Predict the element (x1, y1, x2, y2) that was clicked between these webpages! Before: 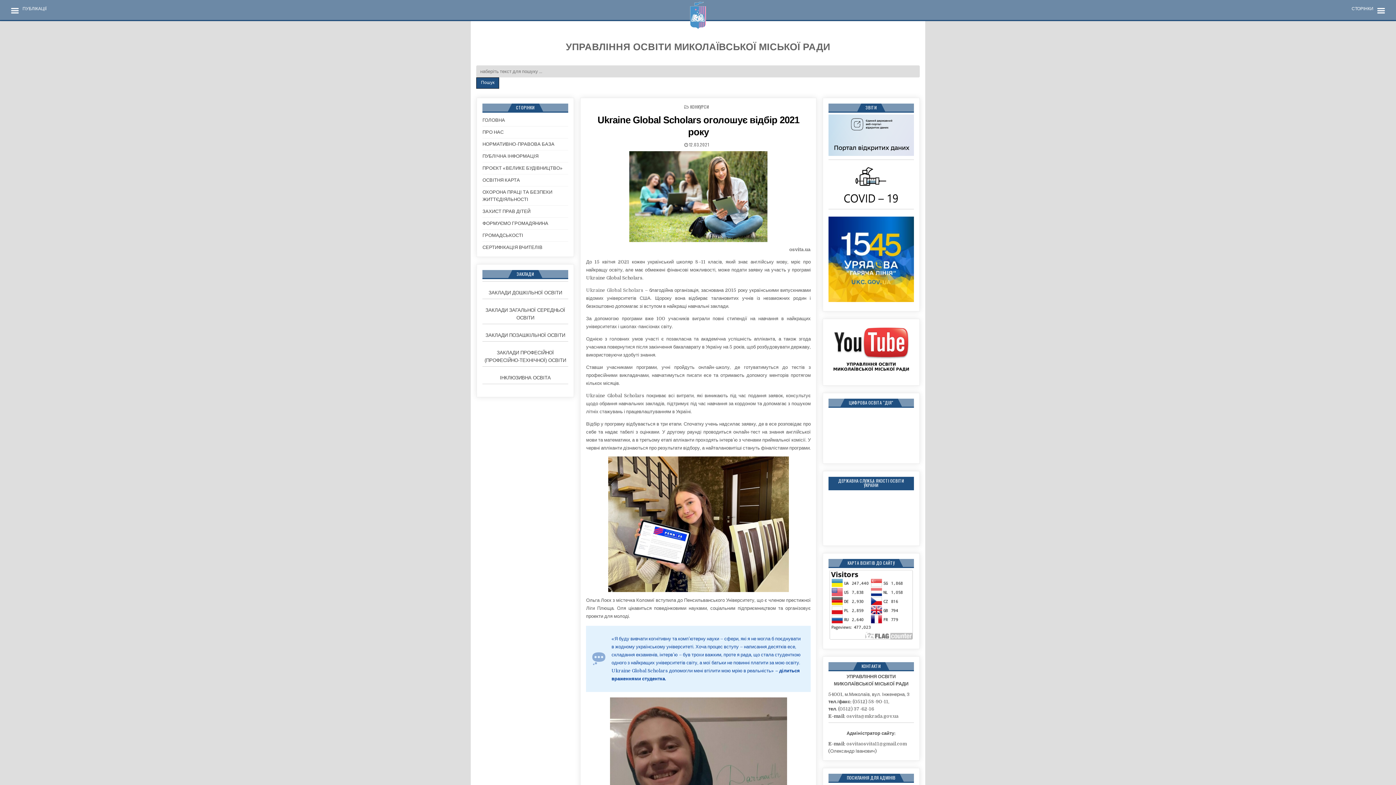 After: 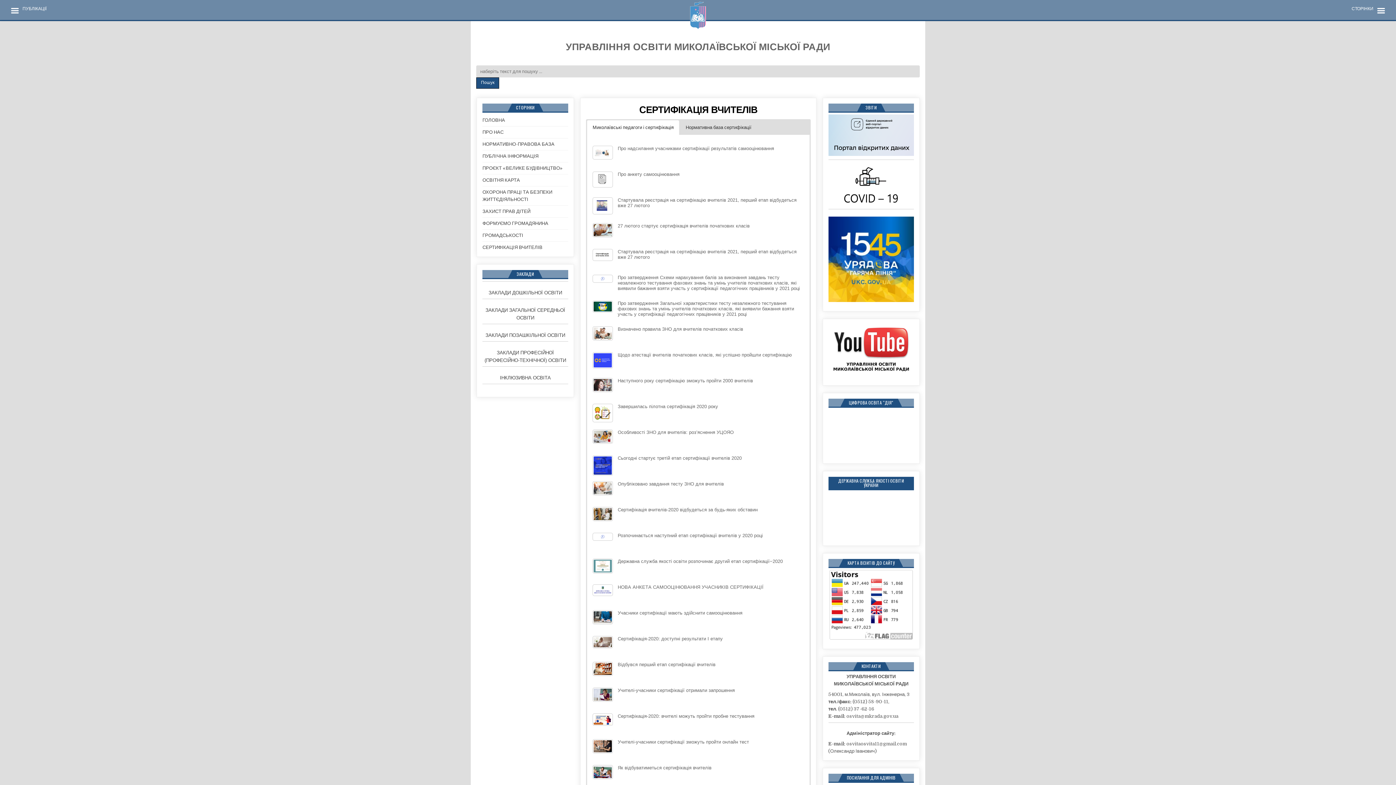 Action: label: СЕРТИФІКАЦІЯ ВЧИТЕЛІВ bbox: (482, 244, 542, 250)